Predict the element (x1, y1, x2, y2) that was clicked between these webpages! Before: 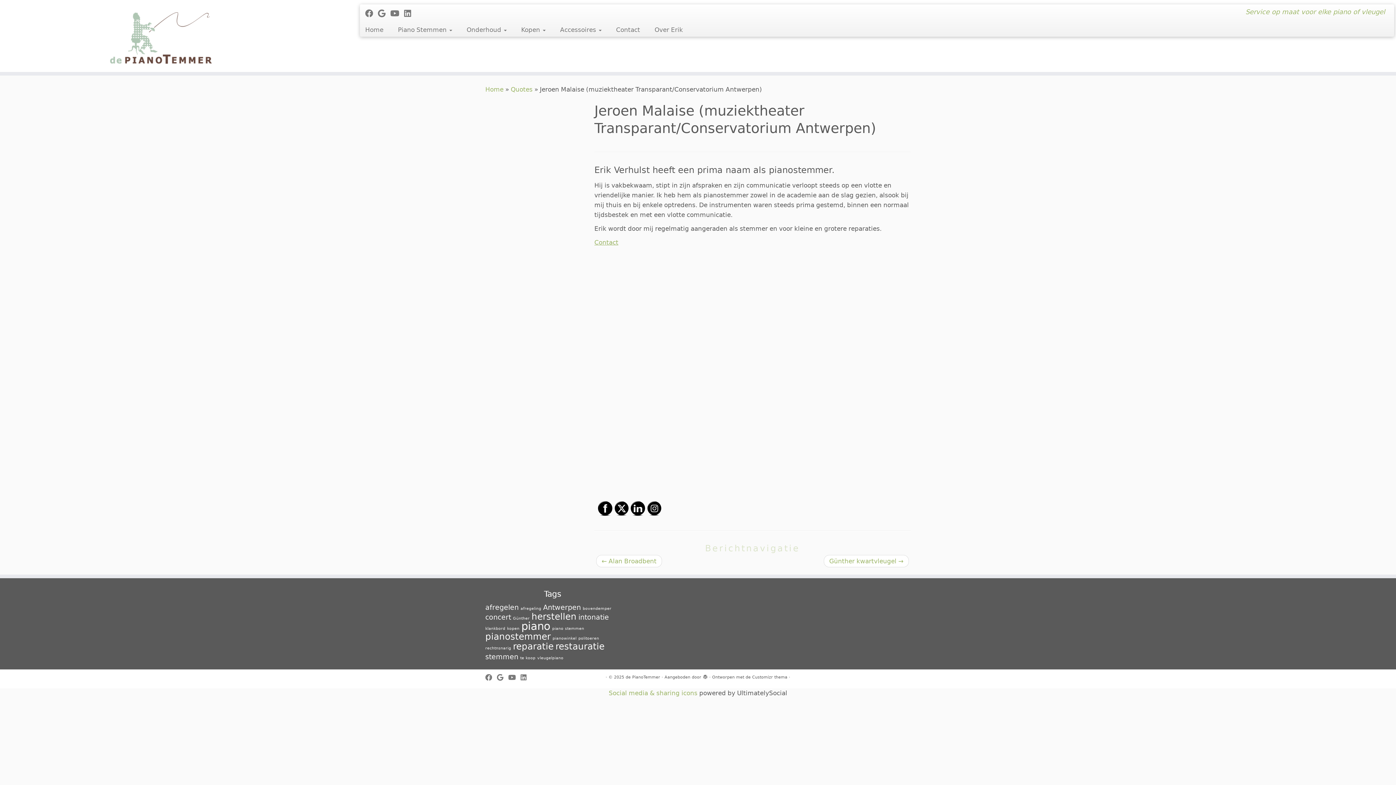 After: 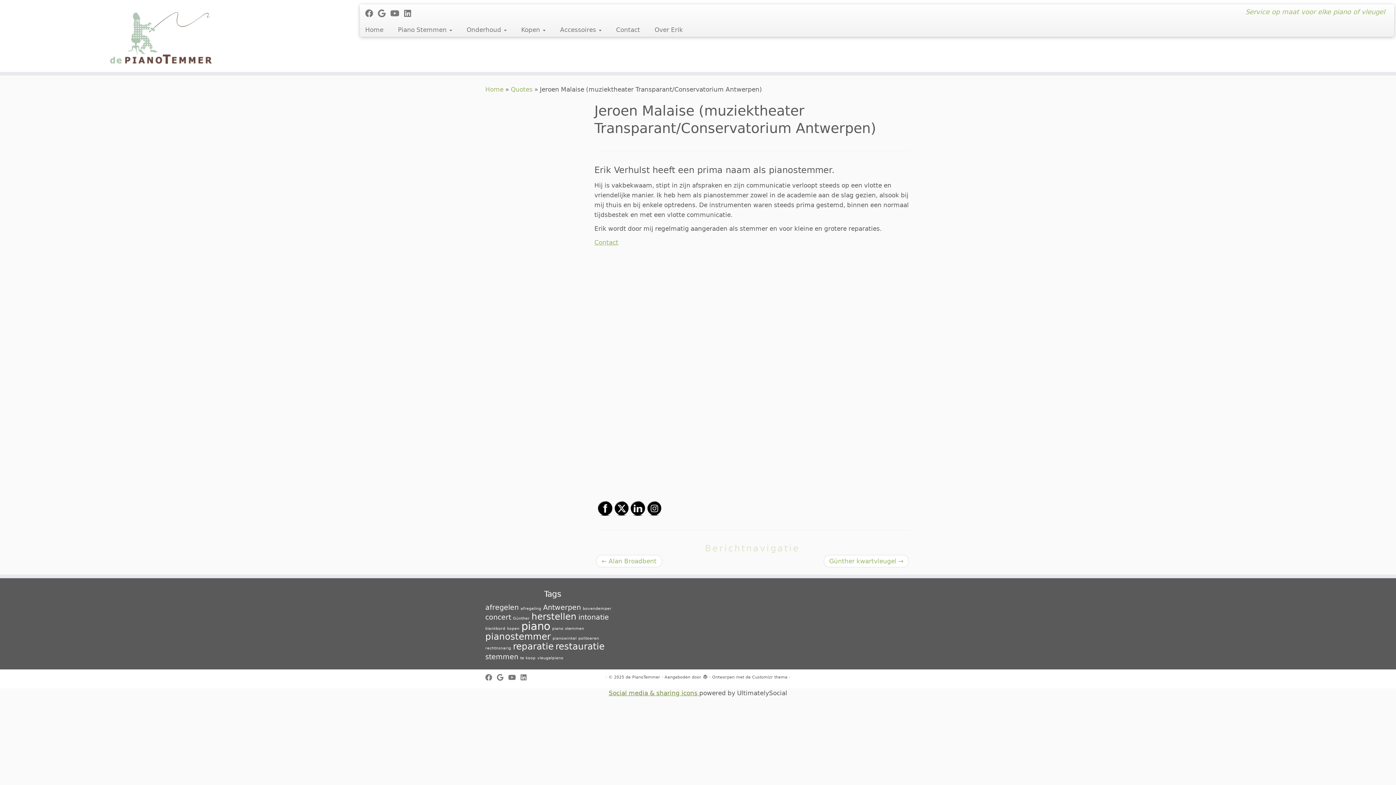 Action: label: Social media & sharing icons  bbox: (608, 689, 699, 697)